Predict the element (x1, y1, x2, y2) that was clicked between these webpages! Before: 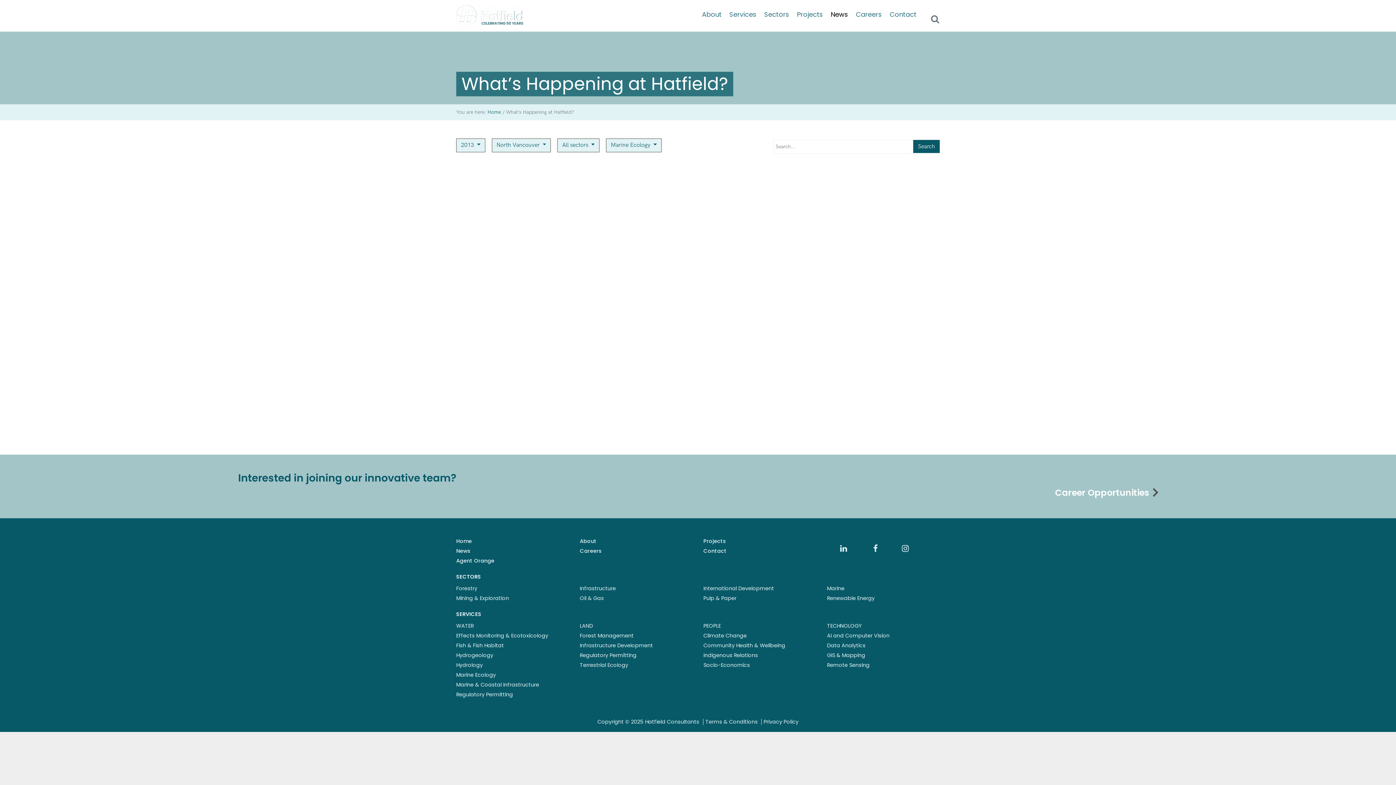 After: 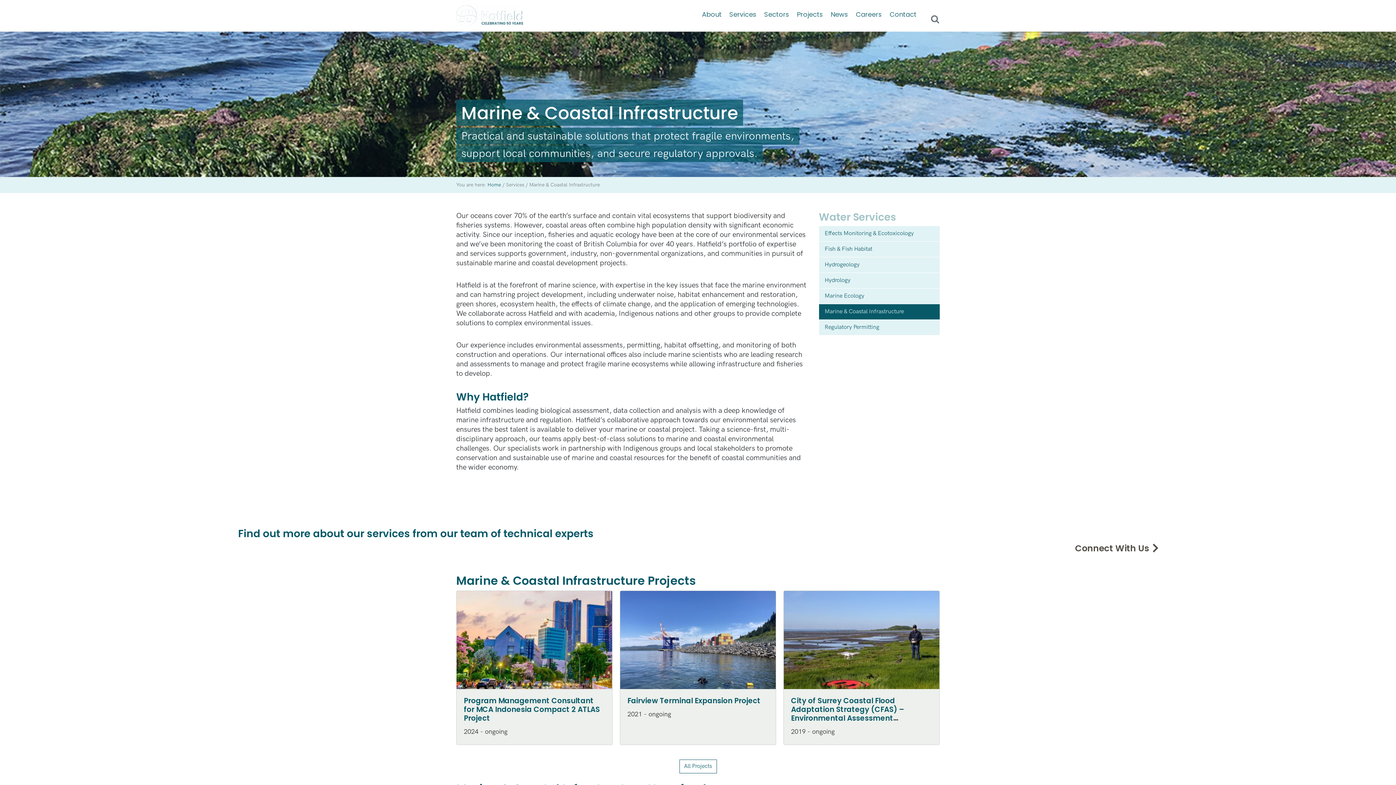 Action: bbox: (456, 681, 539, 688) label: Marine & Coastal Infrastructure